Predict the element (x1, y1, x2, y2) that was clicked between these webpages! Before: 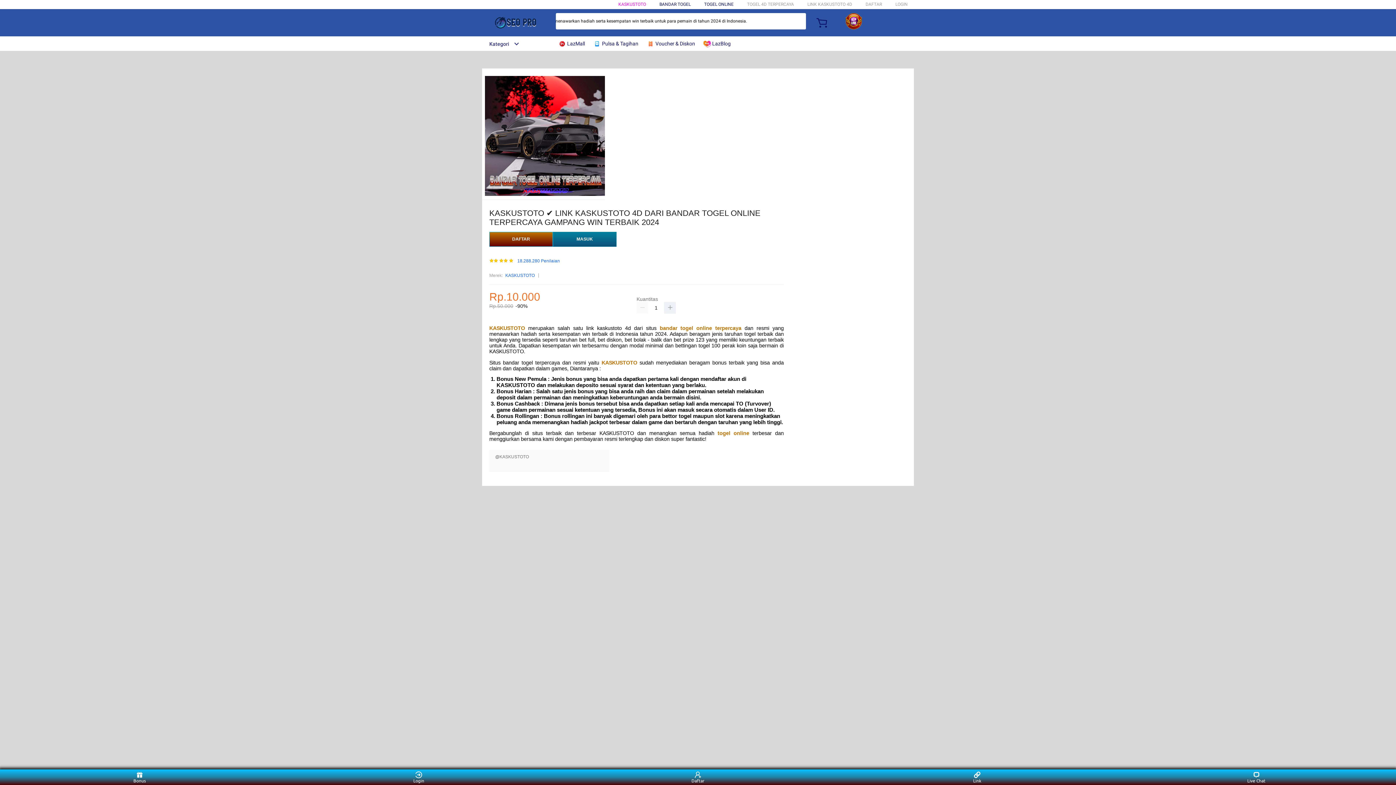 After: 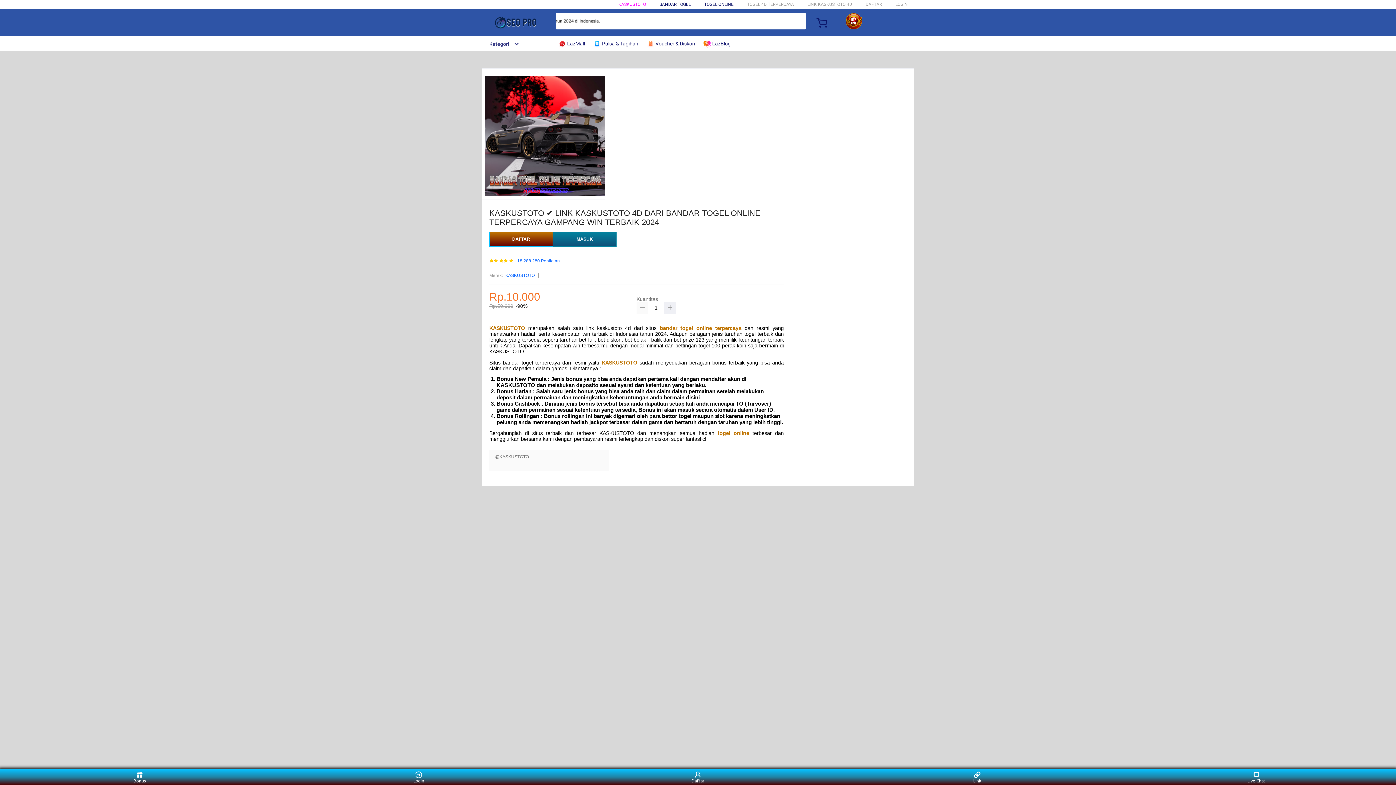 Action: bbox: (636, 302, 648, 313)